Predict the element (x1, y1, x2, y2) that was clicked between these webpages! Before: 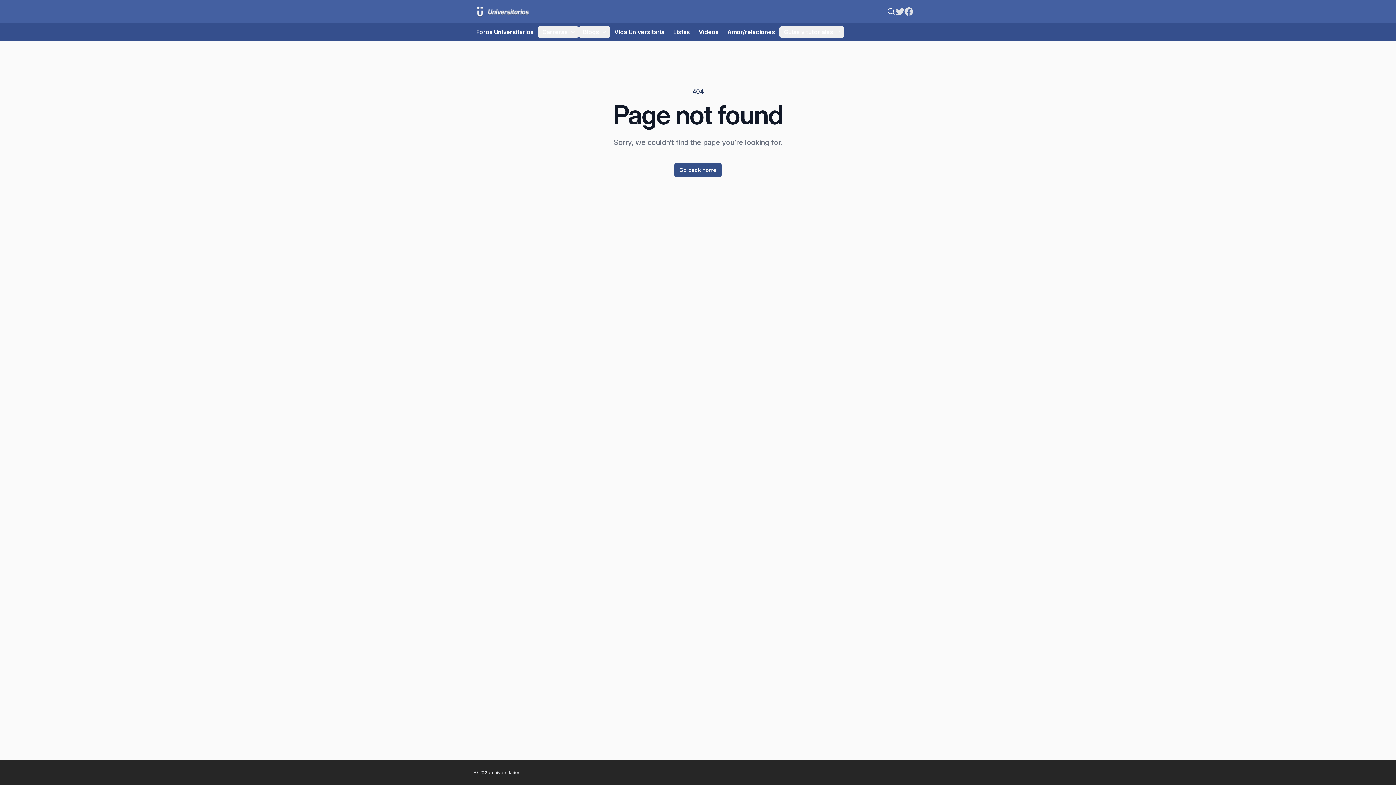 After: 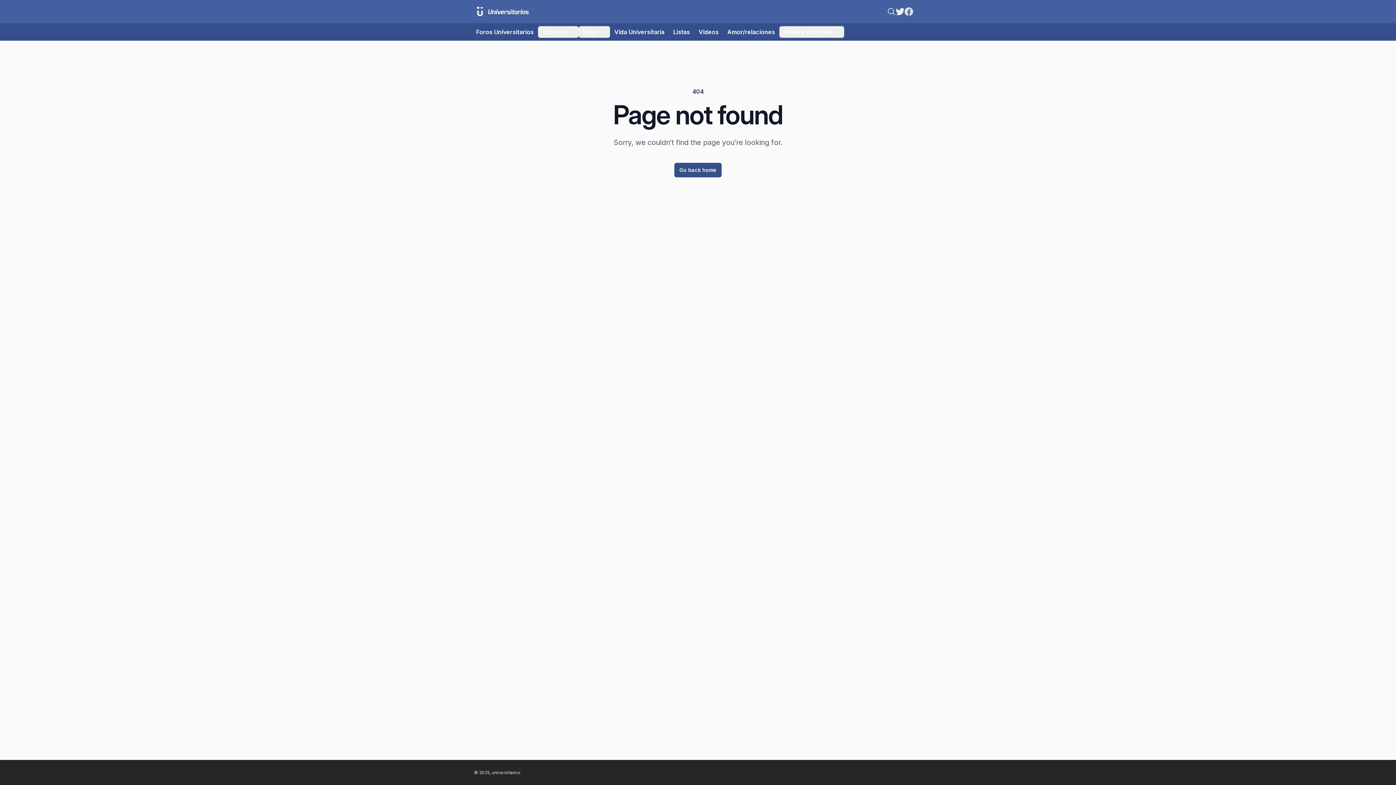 Action: bbox: (896, 7, 904, 16) label: twitter